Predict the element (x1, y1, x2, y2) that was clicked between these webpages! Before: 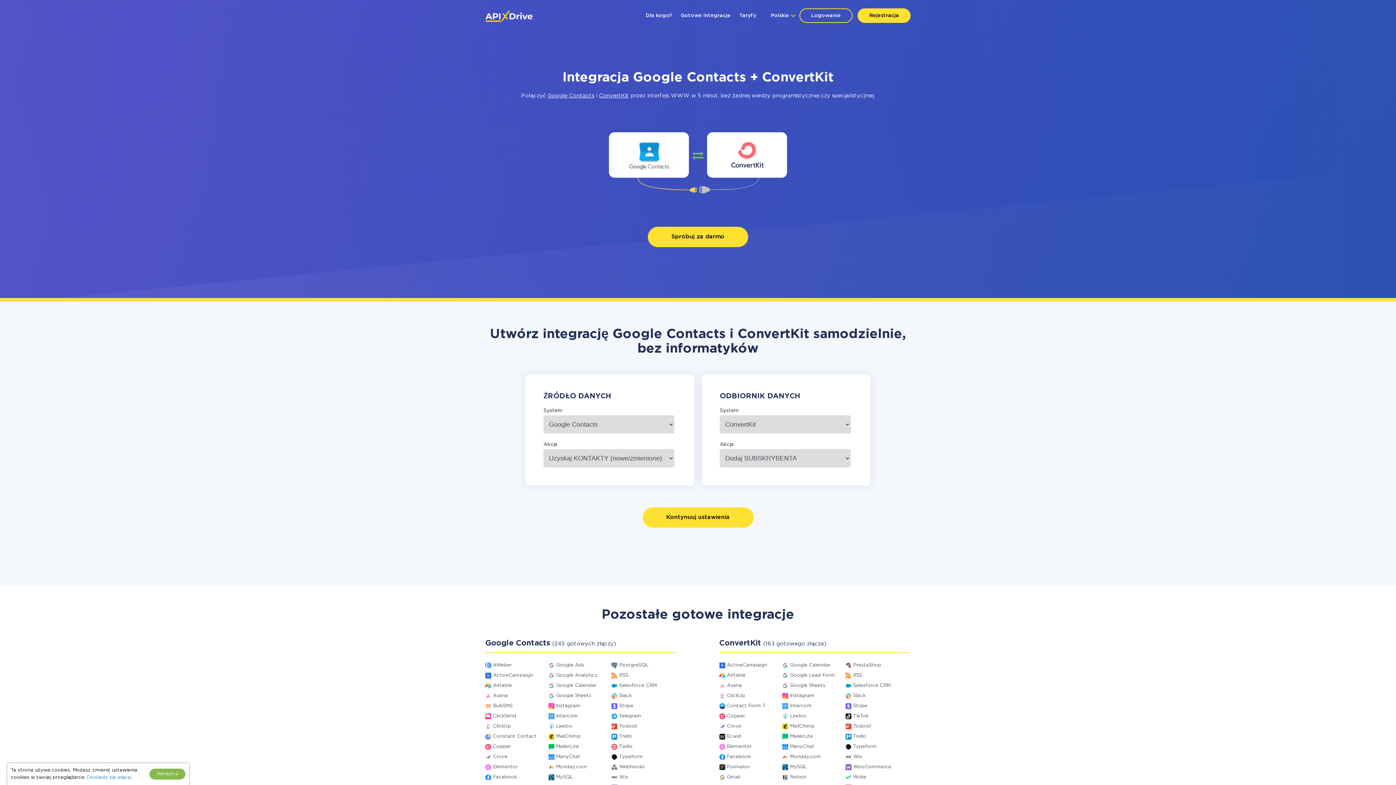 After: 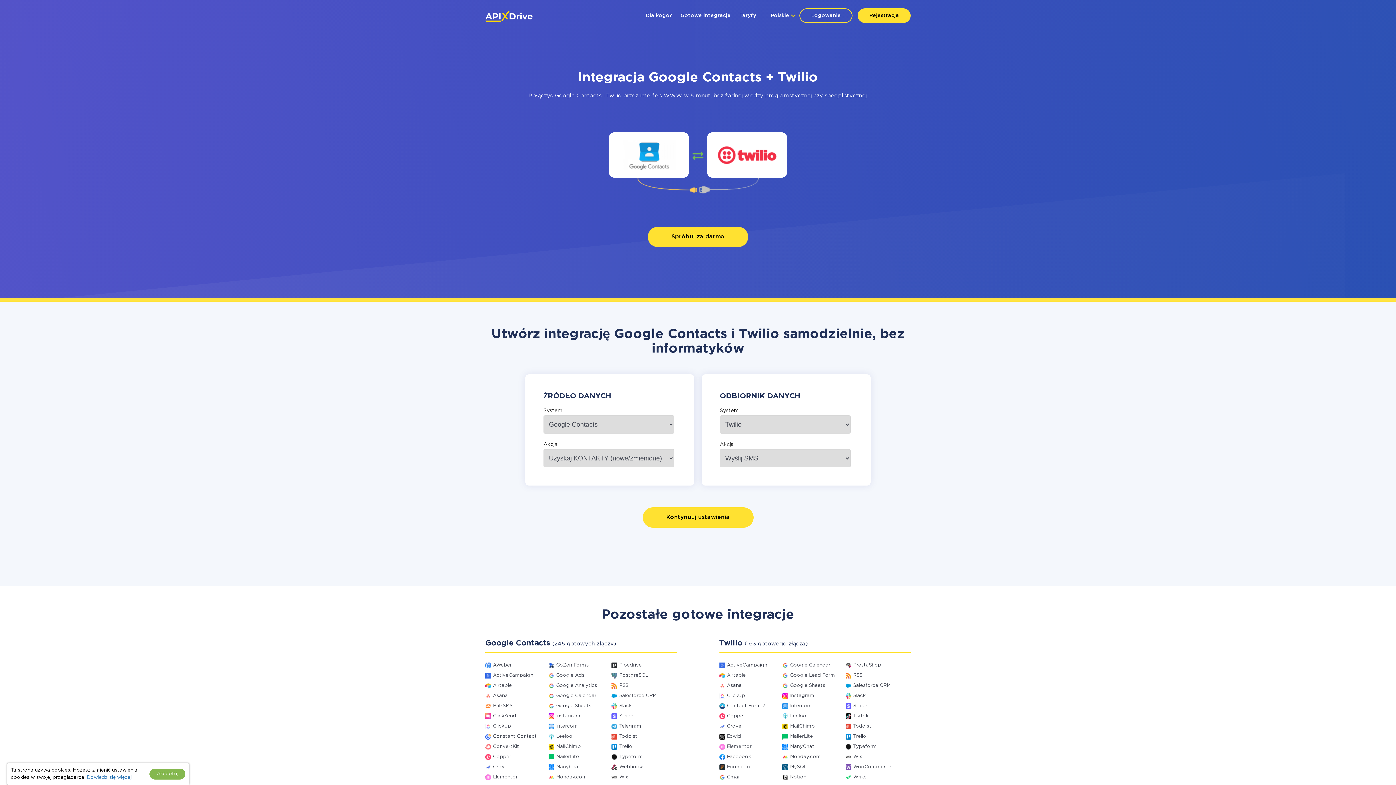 Action: label: Twilio bbox: (619, 745, 632, 749)